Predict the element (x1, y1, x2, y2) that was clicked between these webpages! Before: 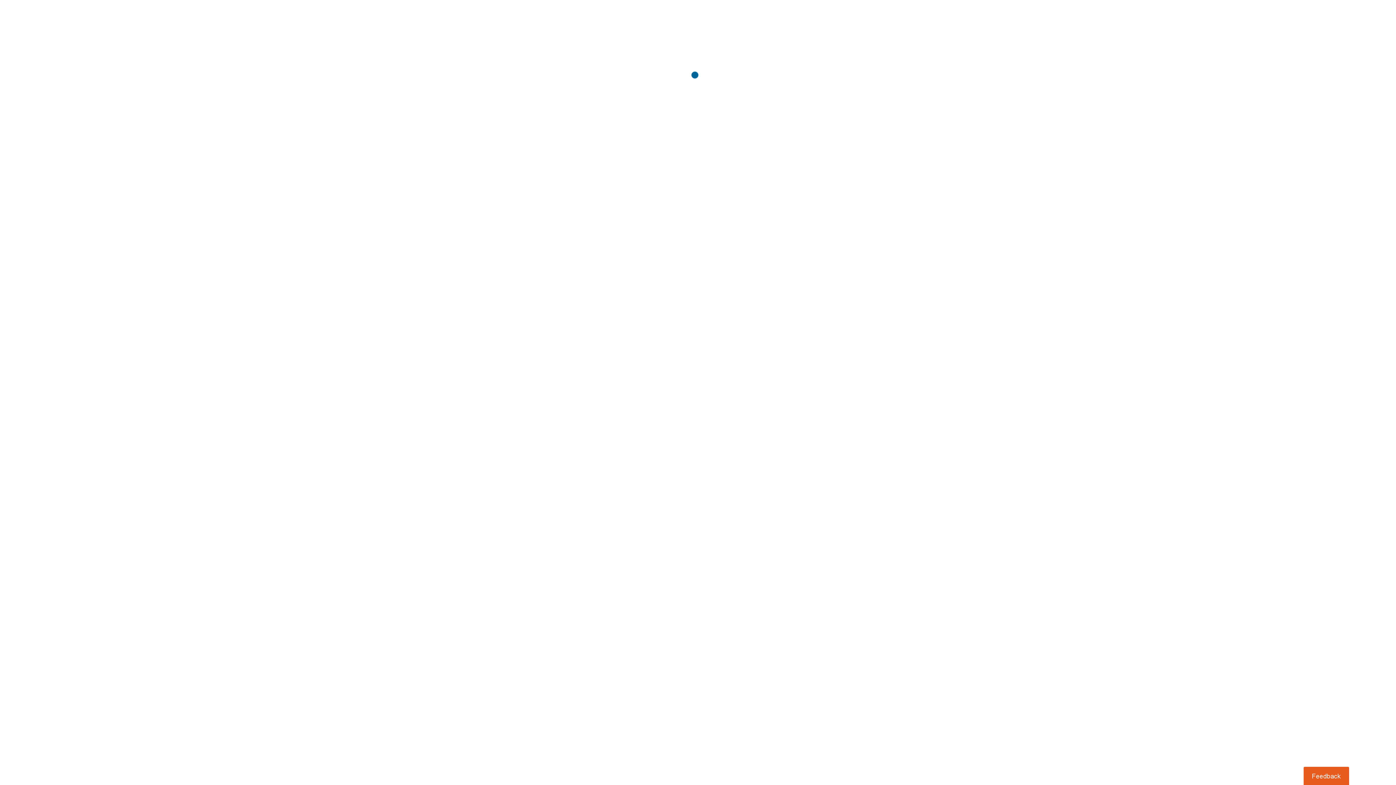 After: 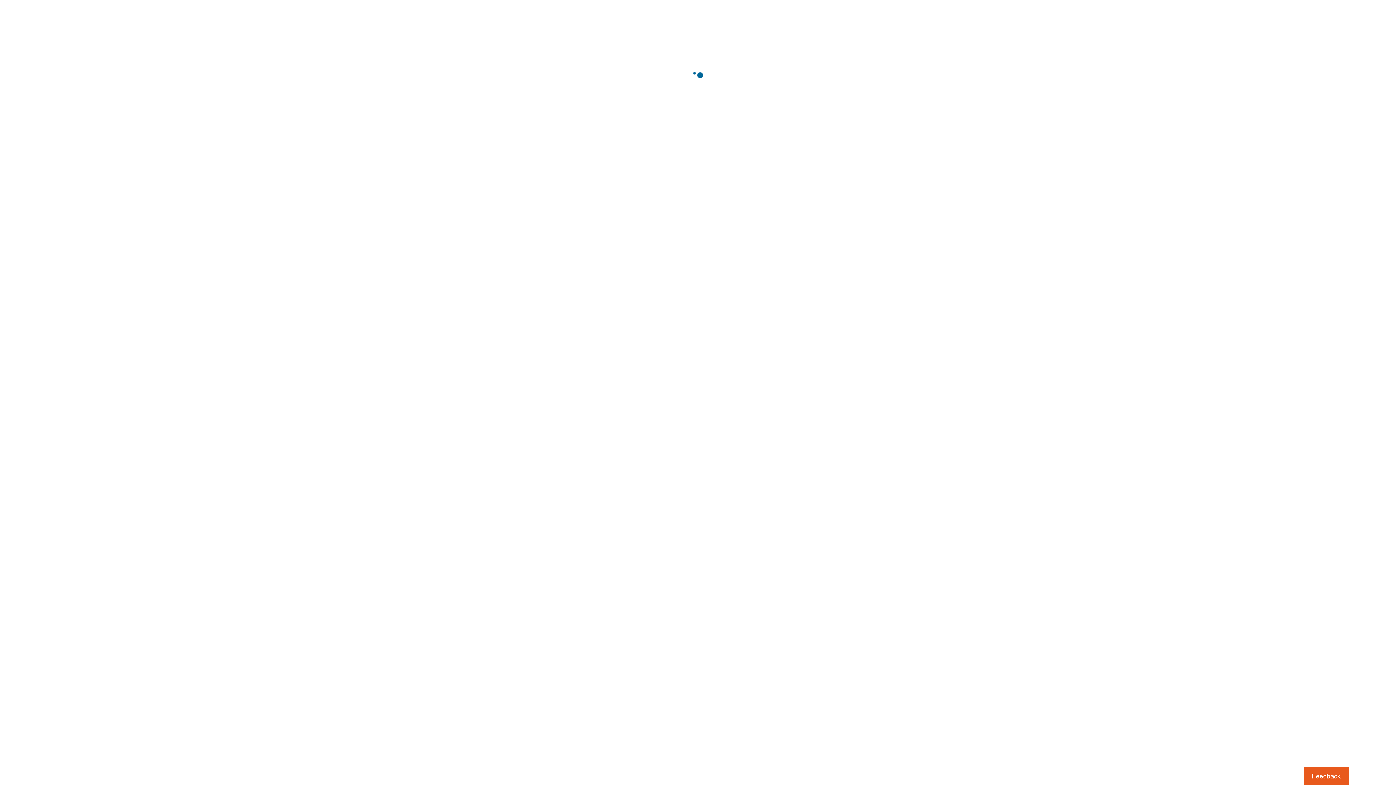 Action: bbox: (1303, 767, 1349, 785) label: Usabilla Feedback Button